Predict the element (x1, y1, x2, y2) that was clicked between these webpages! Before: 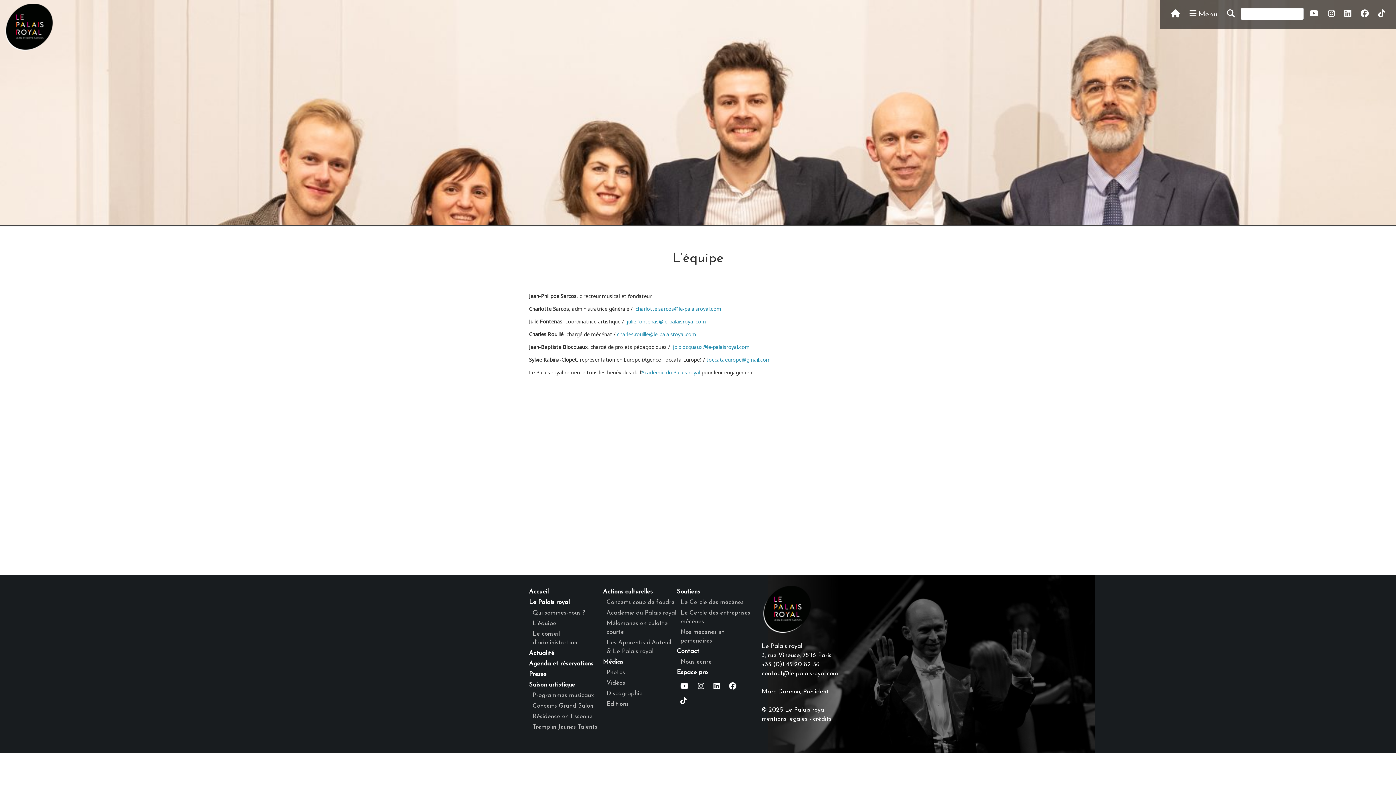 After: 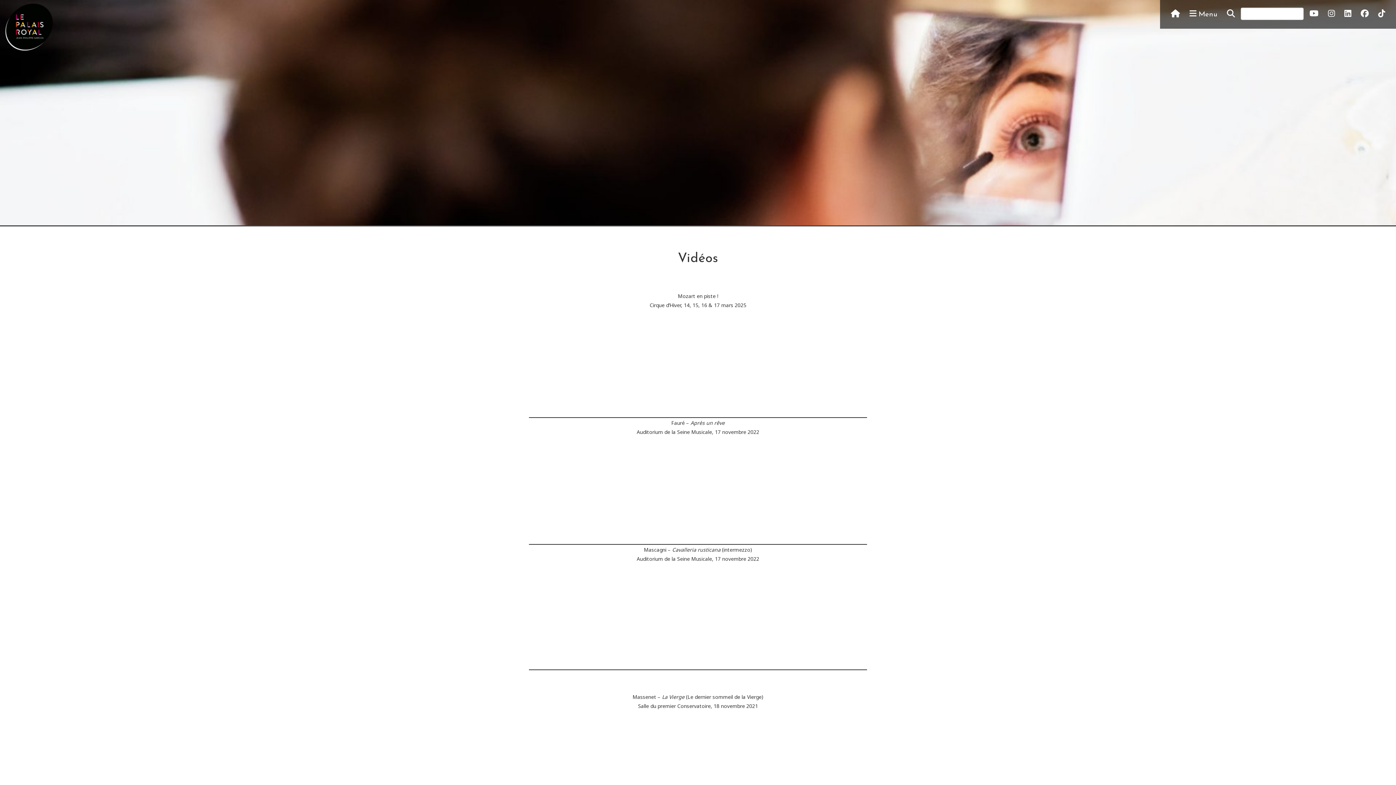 Action: label: Vidéos bbox: (606, 680, 625, 686)